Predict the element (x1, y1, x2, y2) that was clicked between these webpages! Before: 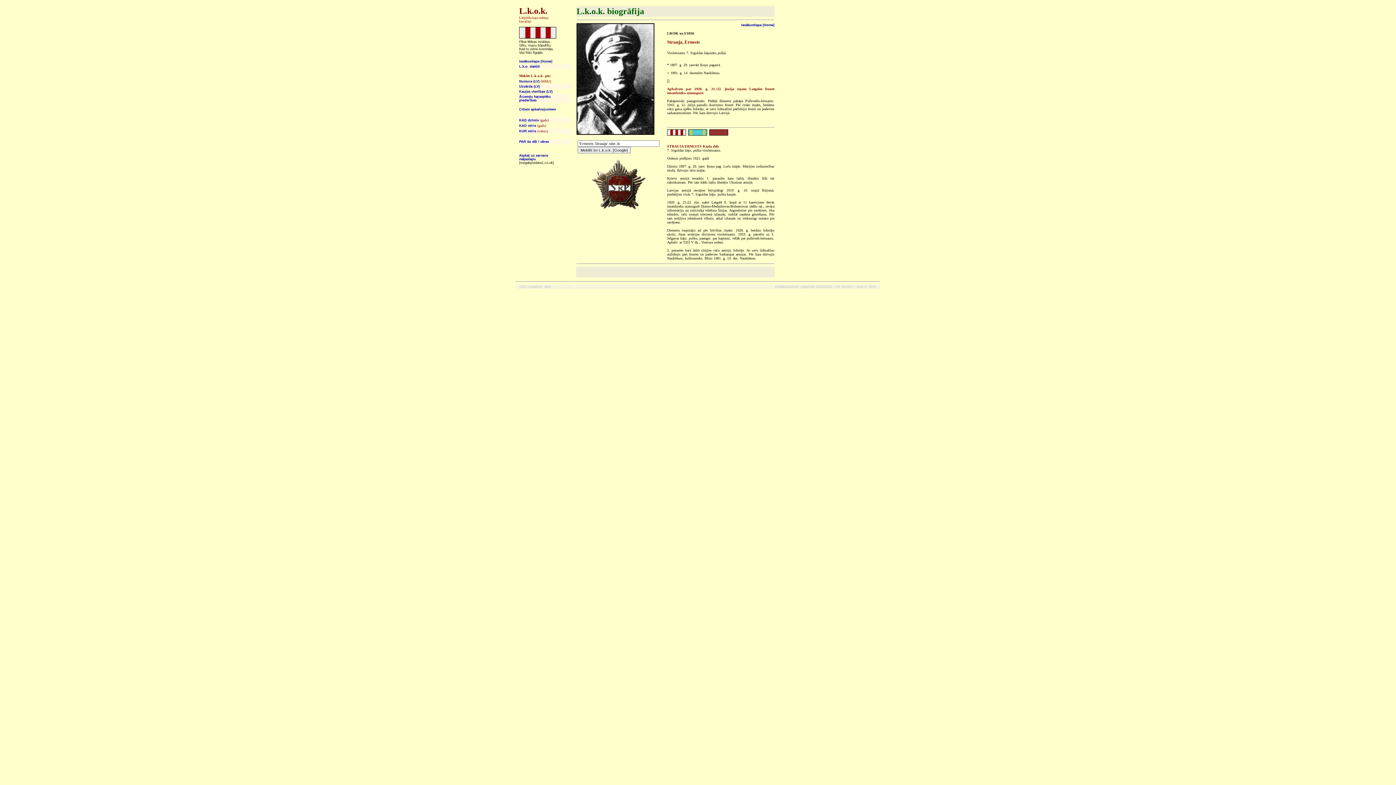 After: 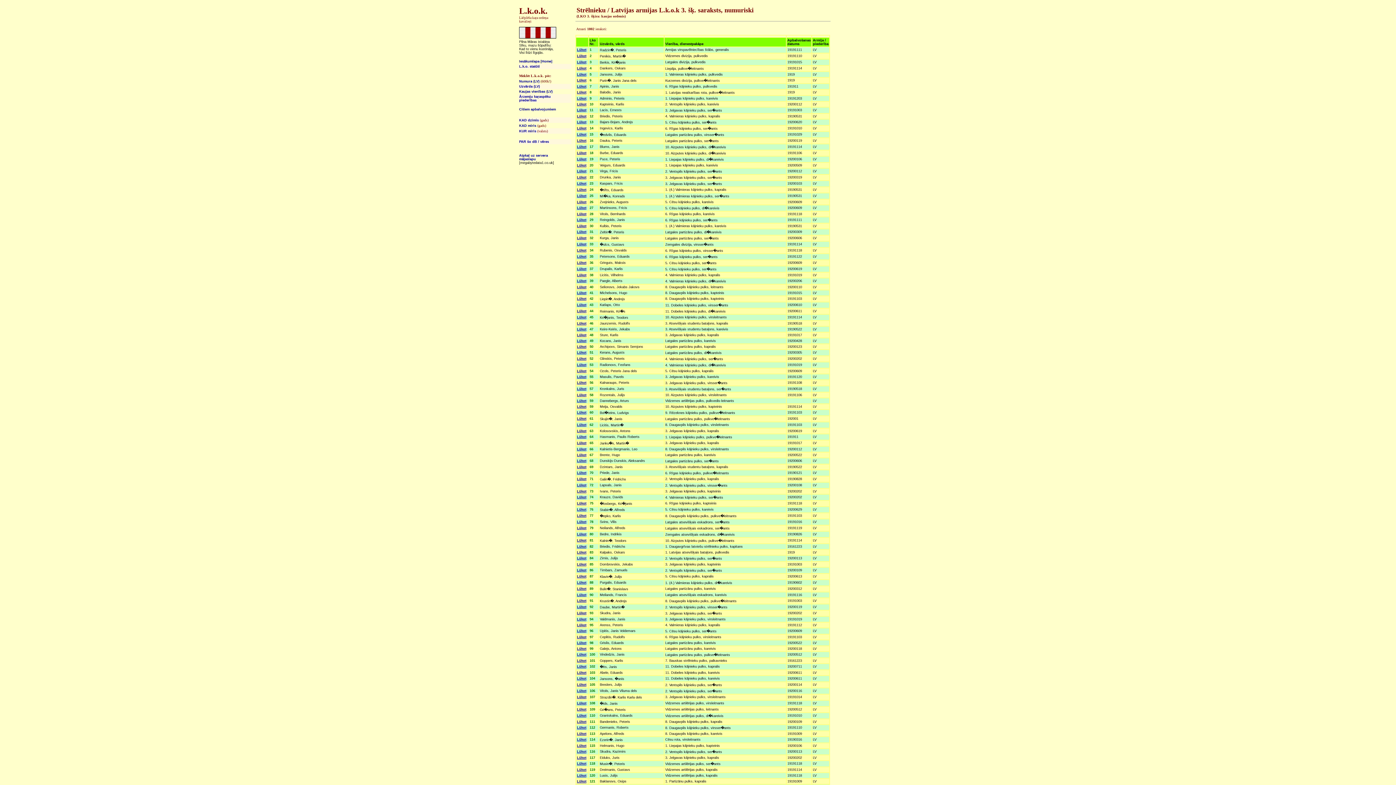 Action: bbox: (519, 79, 539, 83) label: Numura (LV)